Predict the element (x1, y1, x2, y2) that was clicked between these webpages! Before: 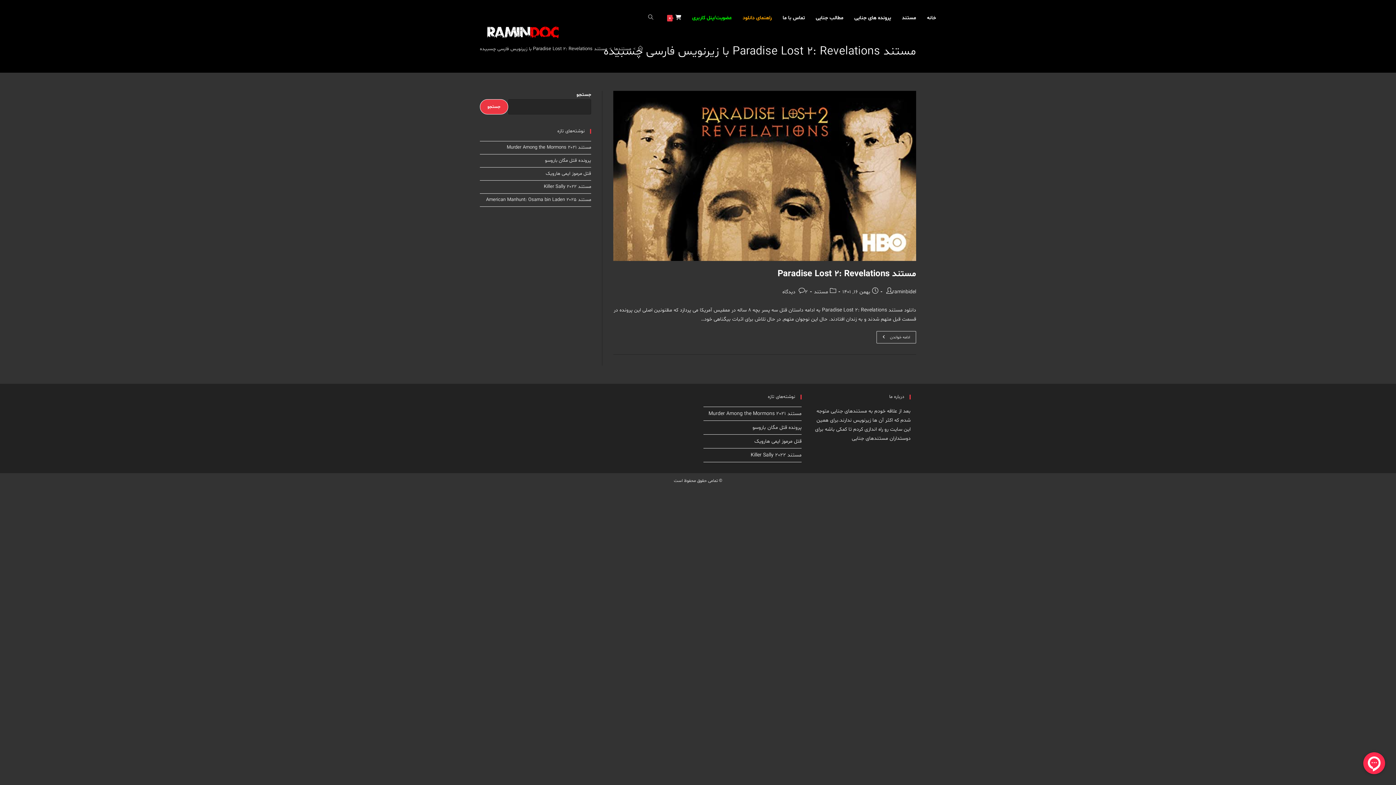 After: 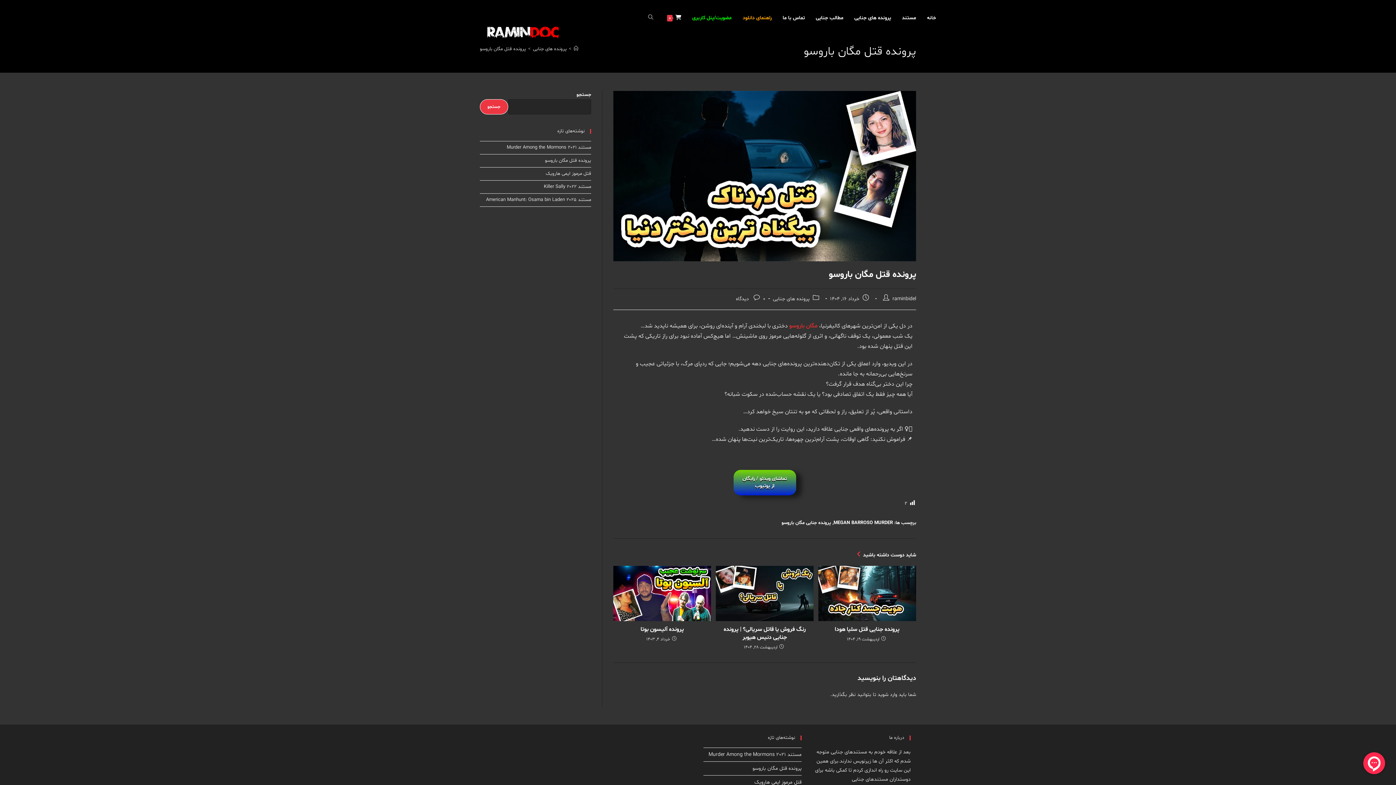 Action: bbox: (752, 424, 801, 431) label: پرونده قتل مگان باروسو